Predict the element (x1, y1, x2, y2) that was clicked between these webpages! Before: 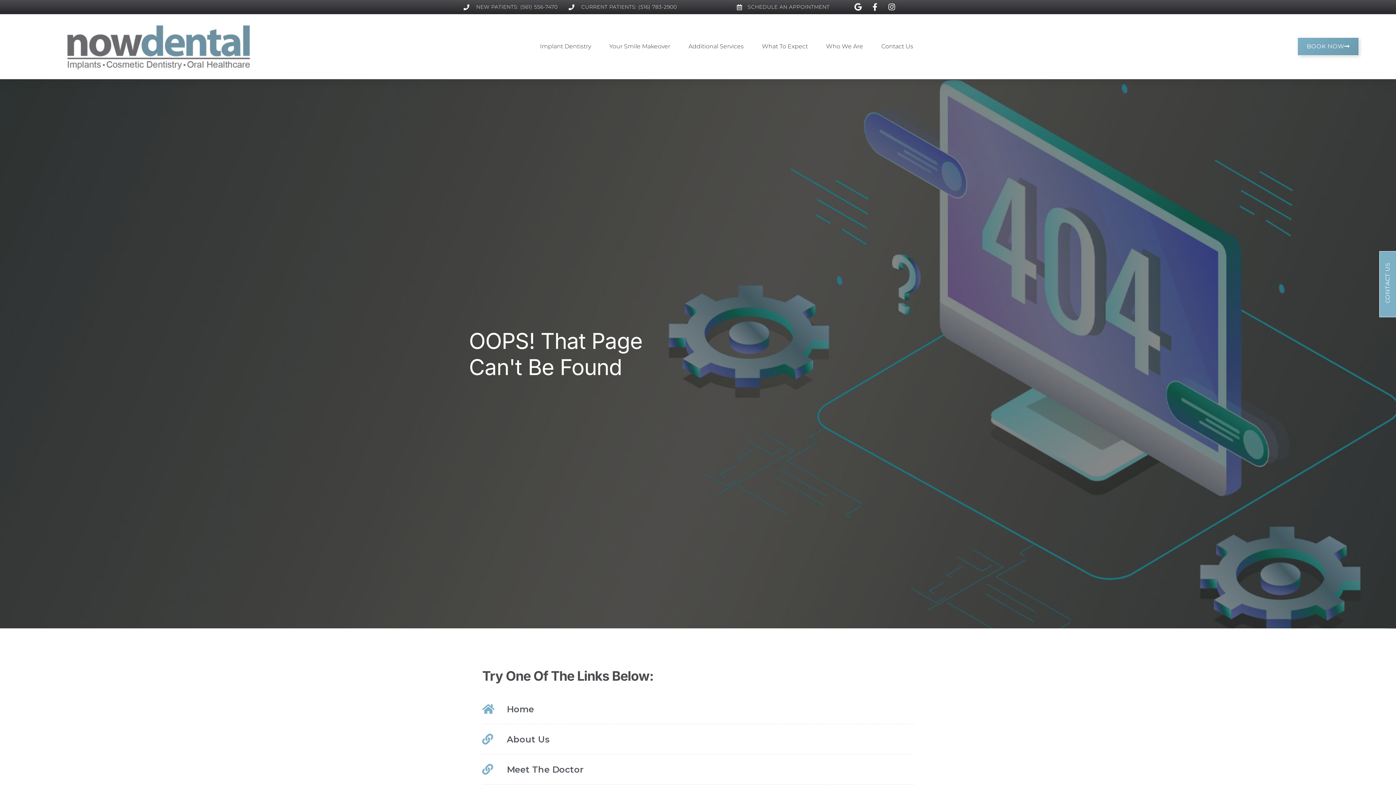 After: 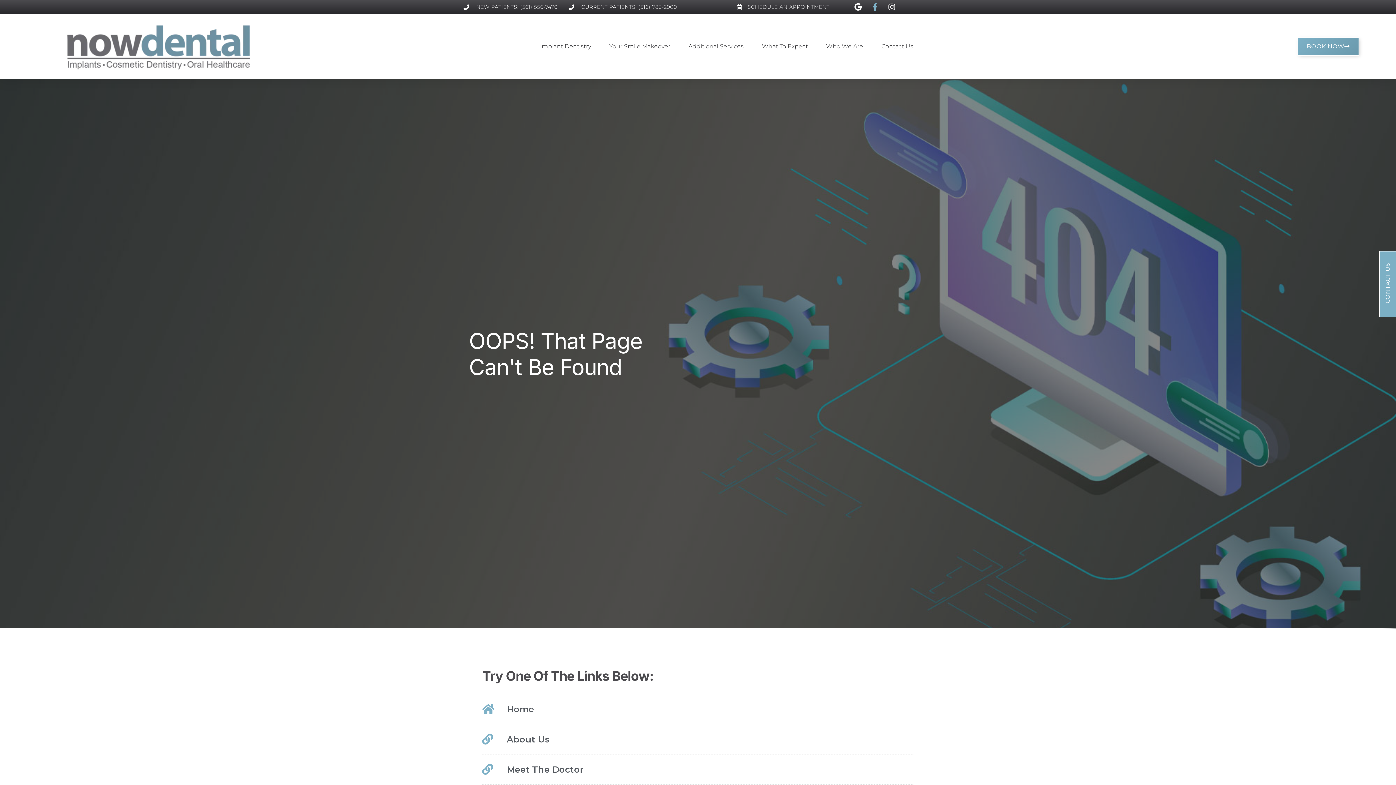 Action: bbox: (870, 3, 881, 10)